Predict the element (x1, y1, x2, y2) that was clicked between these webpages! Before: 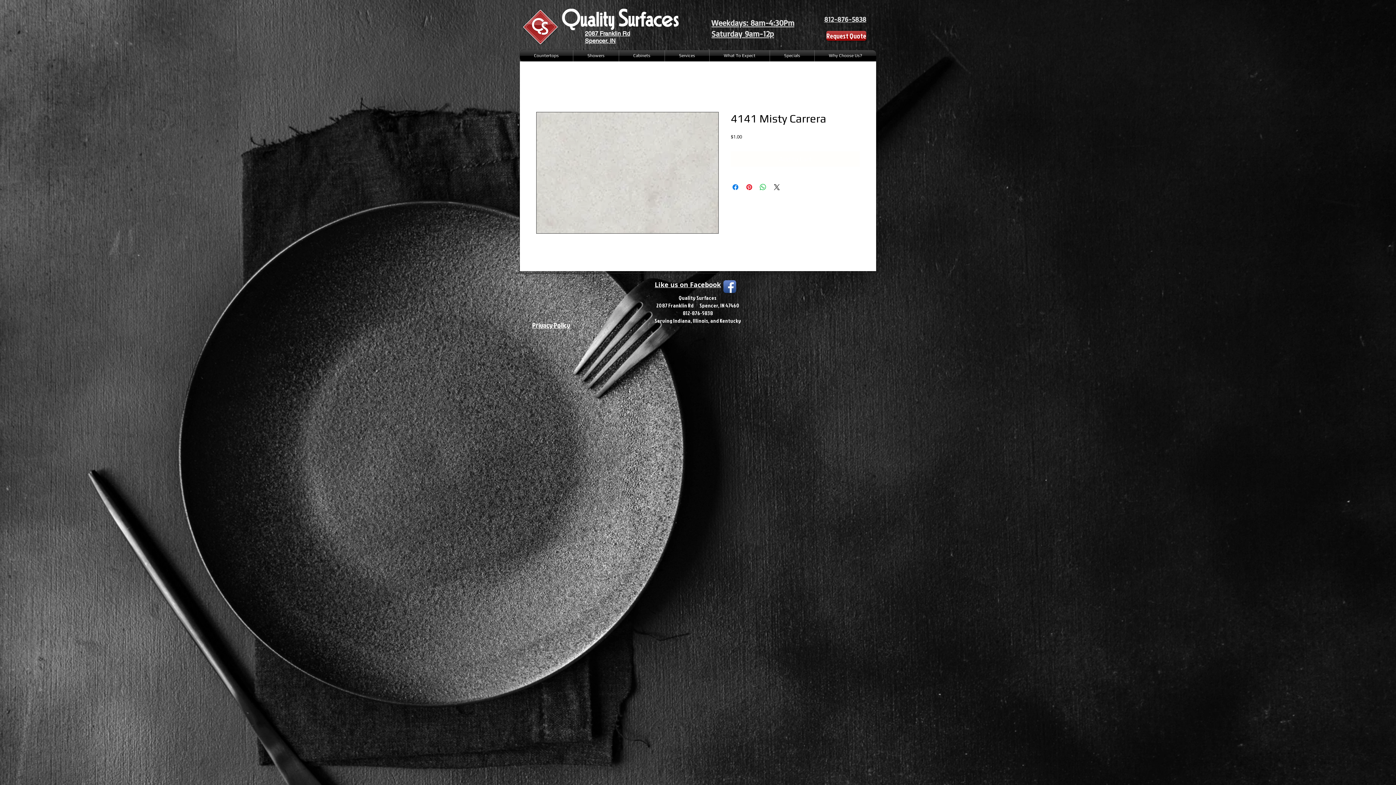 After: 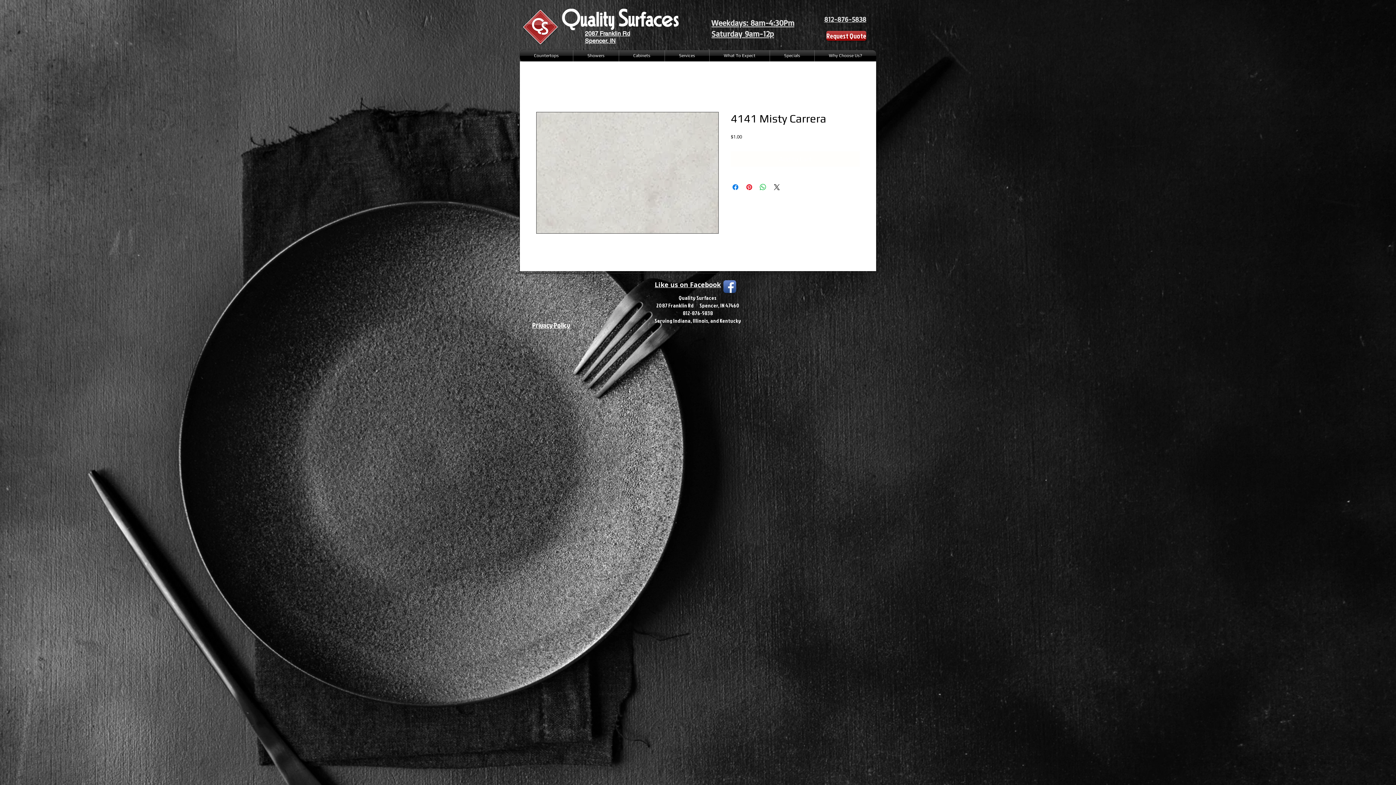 Action: label: 2087 Franklin Rd bbox: (585, 30, 630, 37)